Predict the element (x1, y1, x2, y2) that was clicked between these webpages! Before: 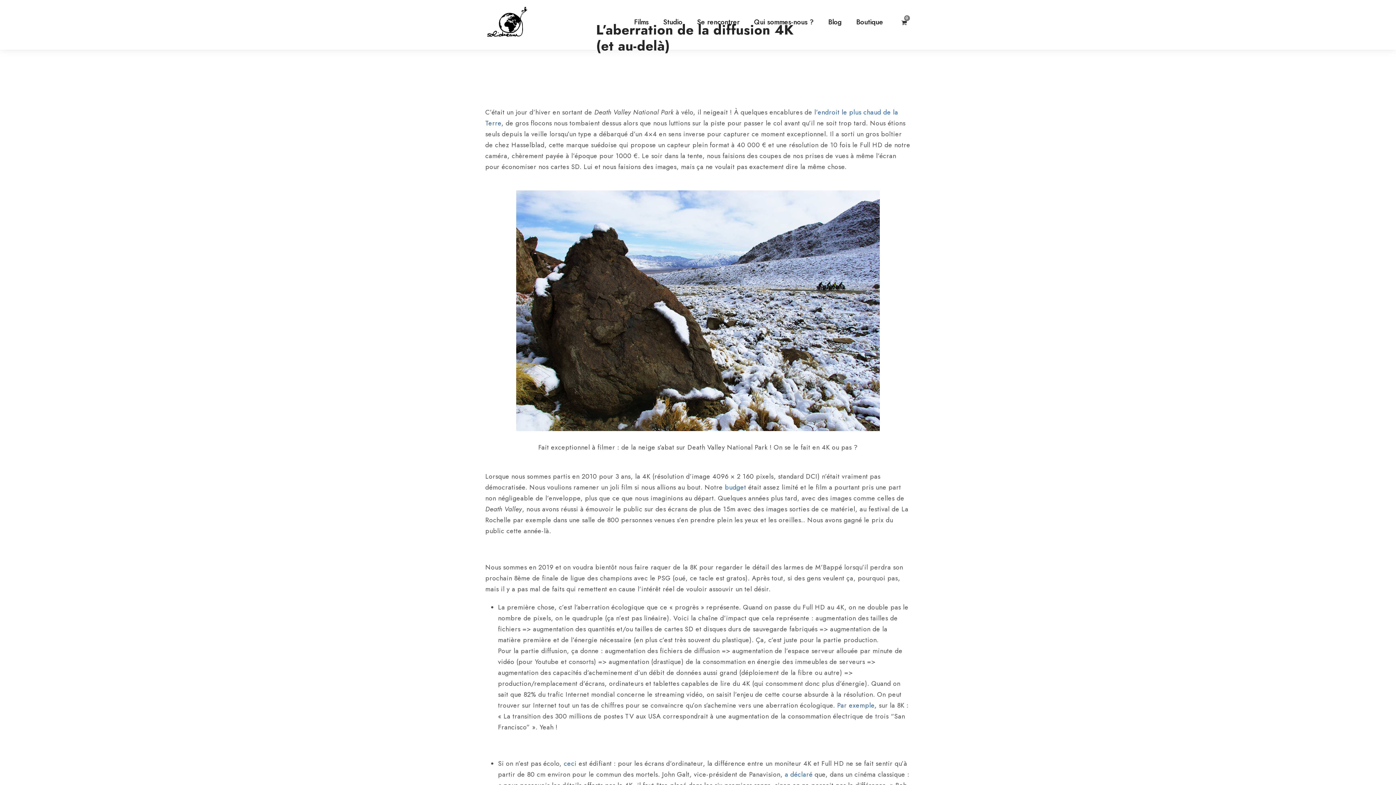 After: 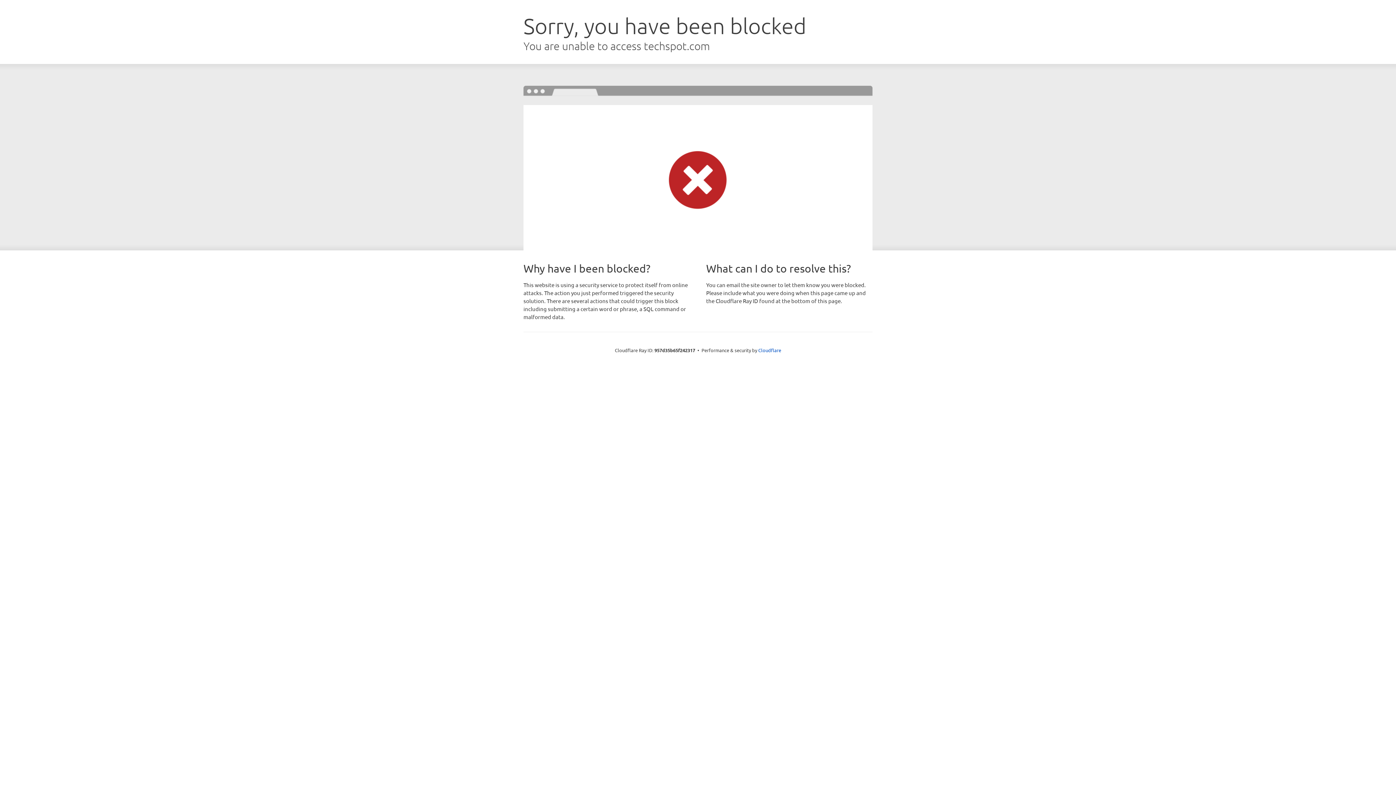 Action: label: ceci bbox: (563, 759, 576, 768)